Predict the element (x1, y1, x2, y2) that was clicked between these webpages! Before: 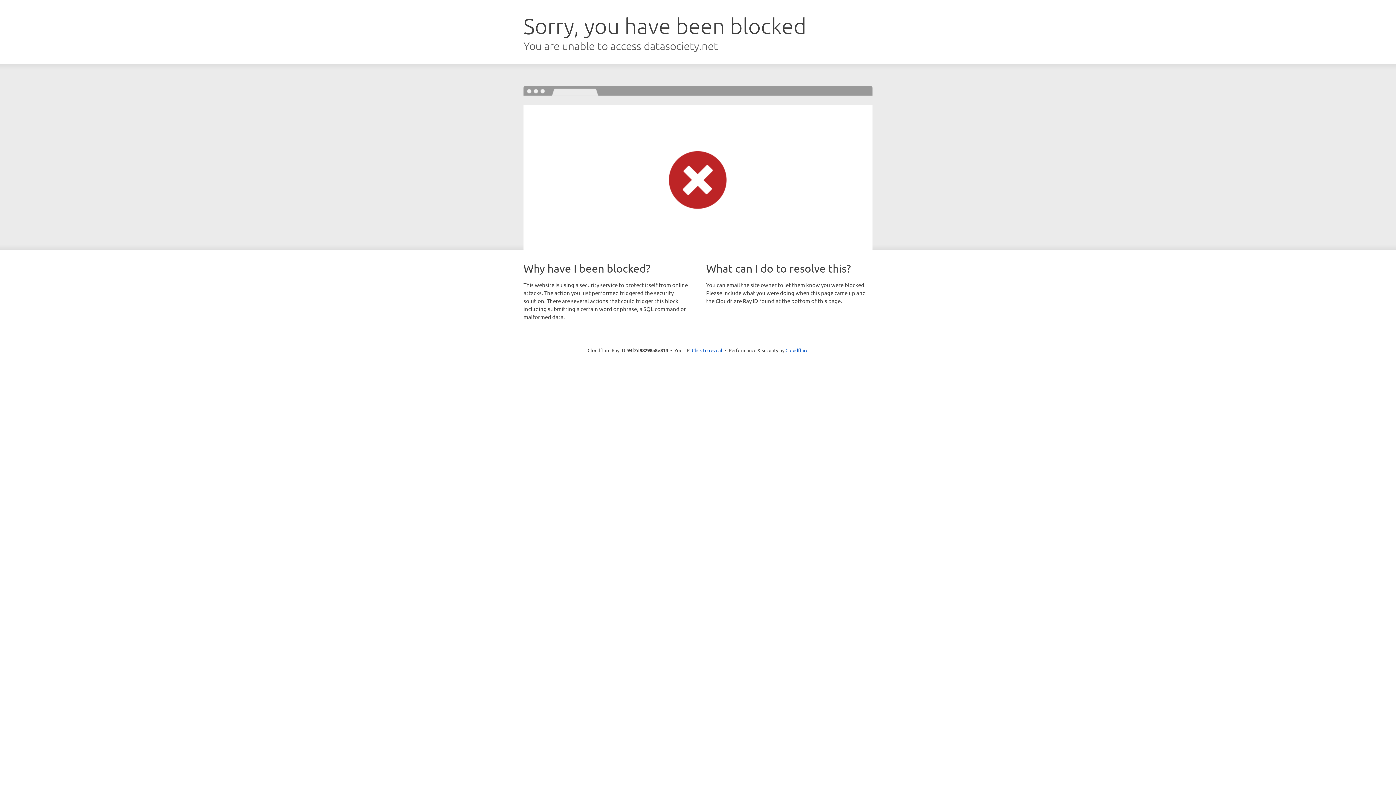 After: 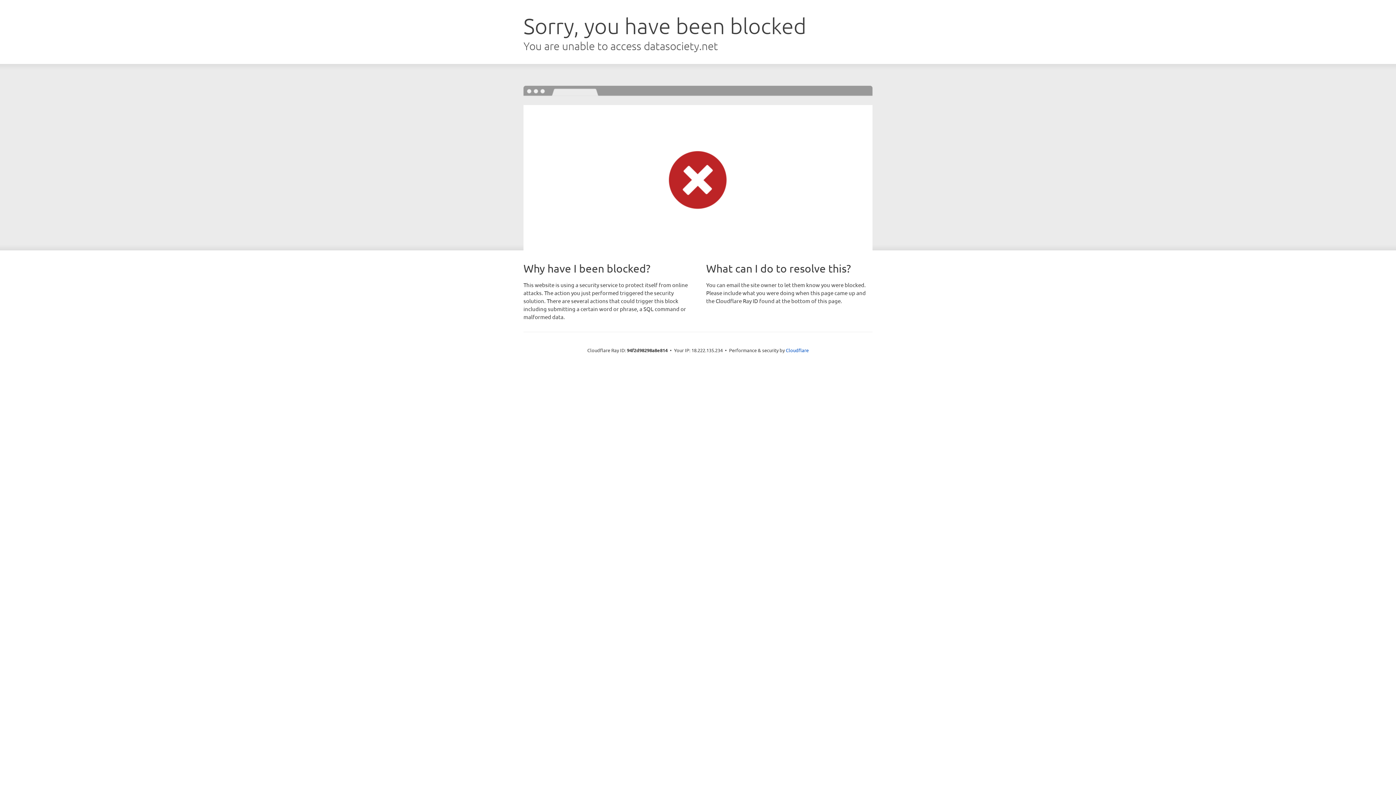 Action: label: Click to reveal bbox: (692, 346, 722, 353)